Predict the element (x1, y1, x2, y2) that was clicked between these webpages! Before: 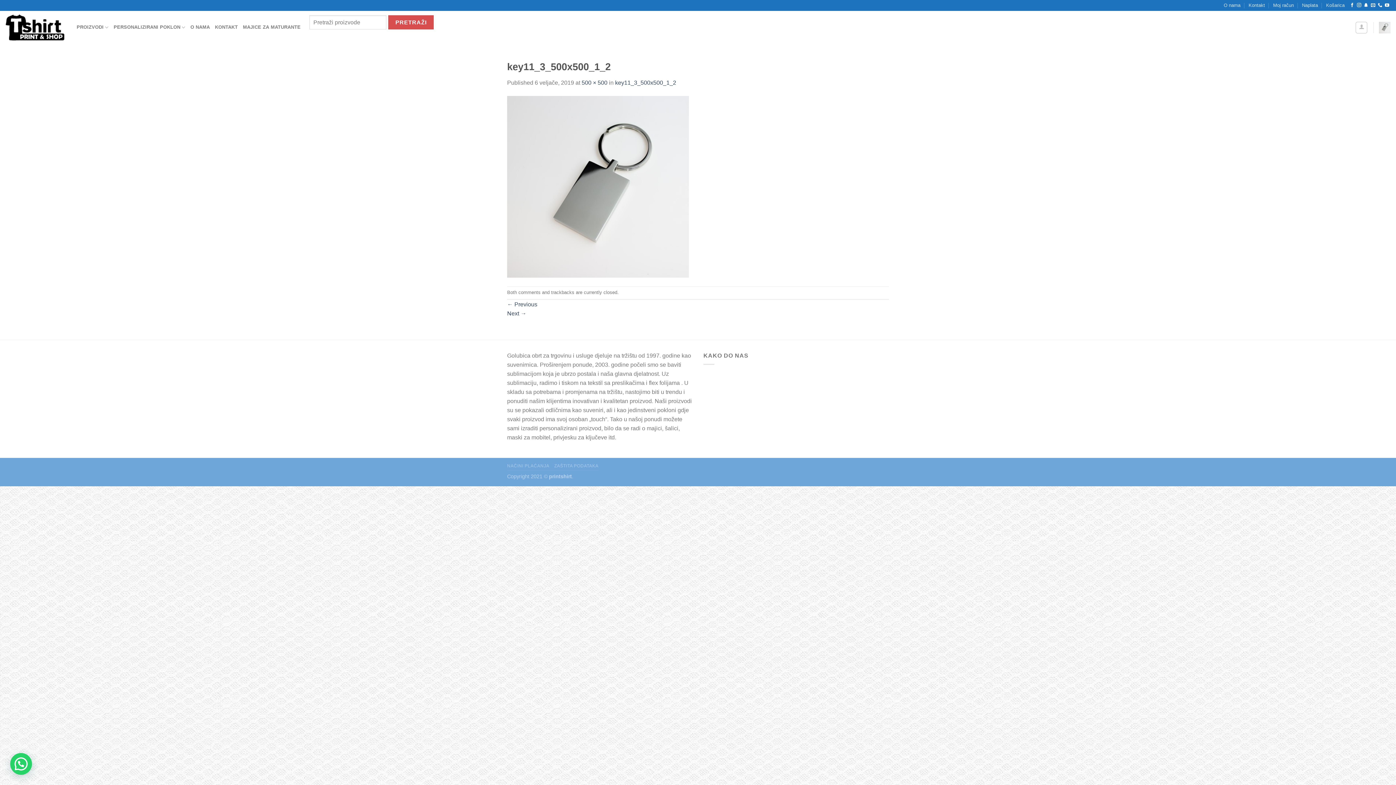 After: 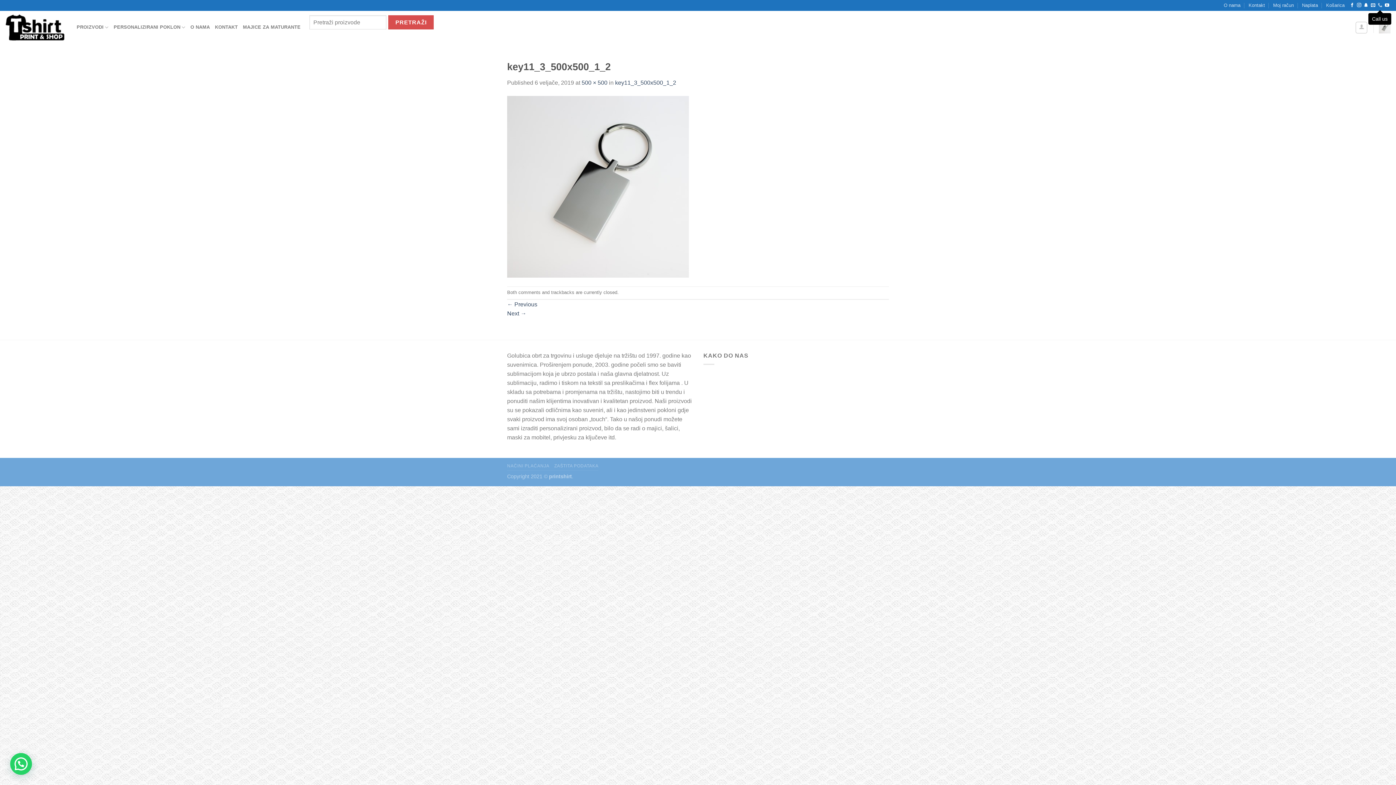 Action: label: Call us bbox: (1378, 2, 1382, 7)